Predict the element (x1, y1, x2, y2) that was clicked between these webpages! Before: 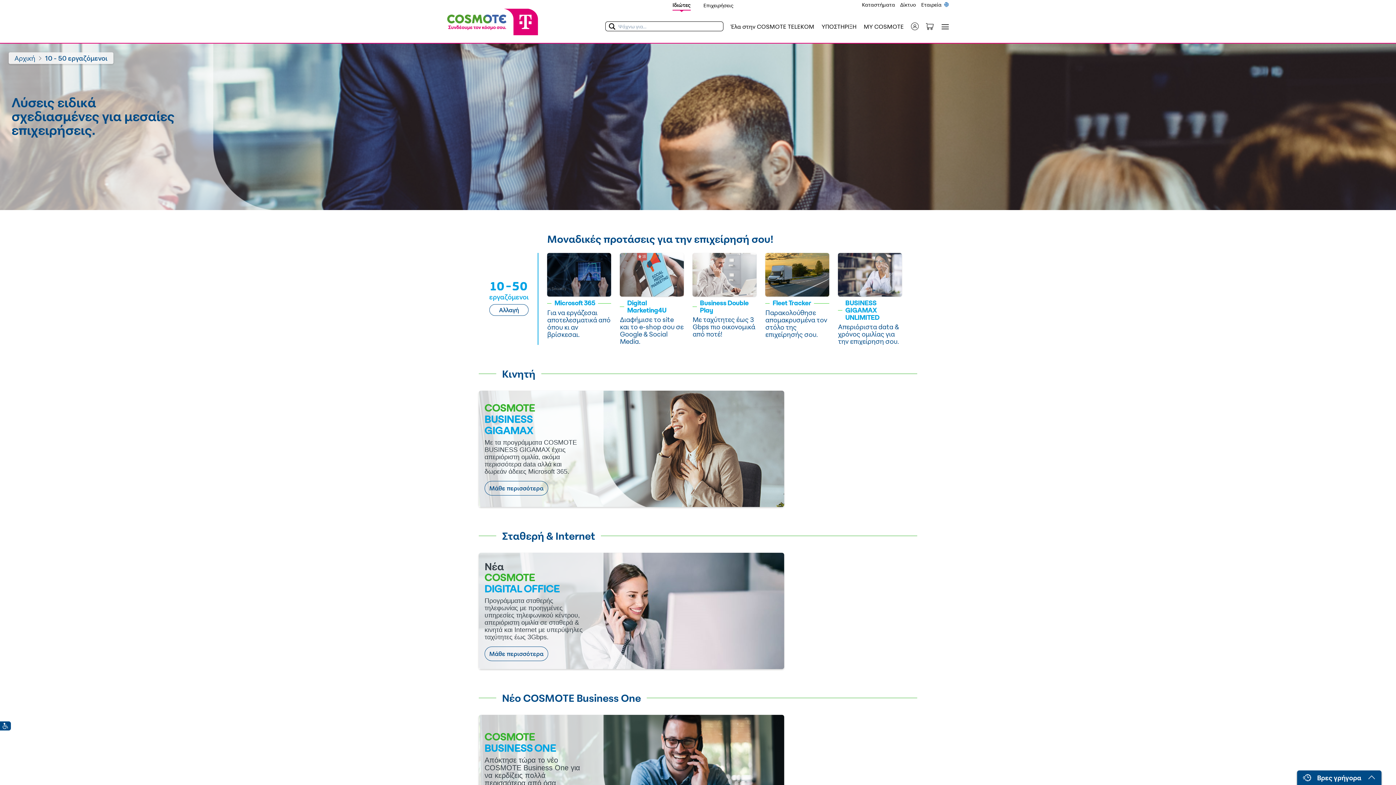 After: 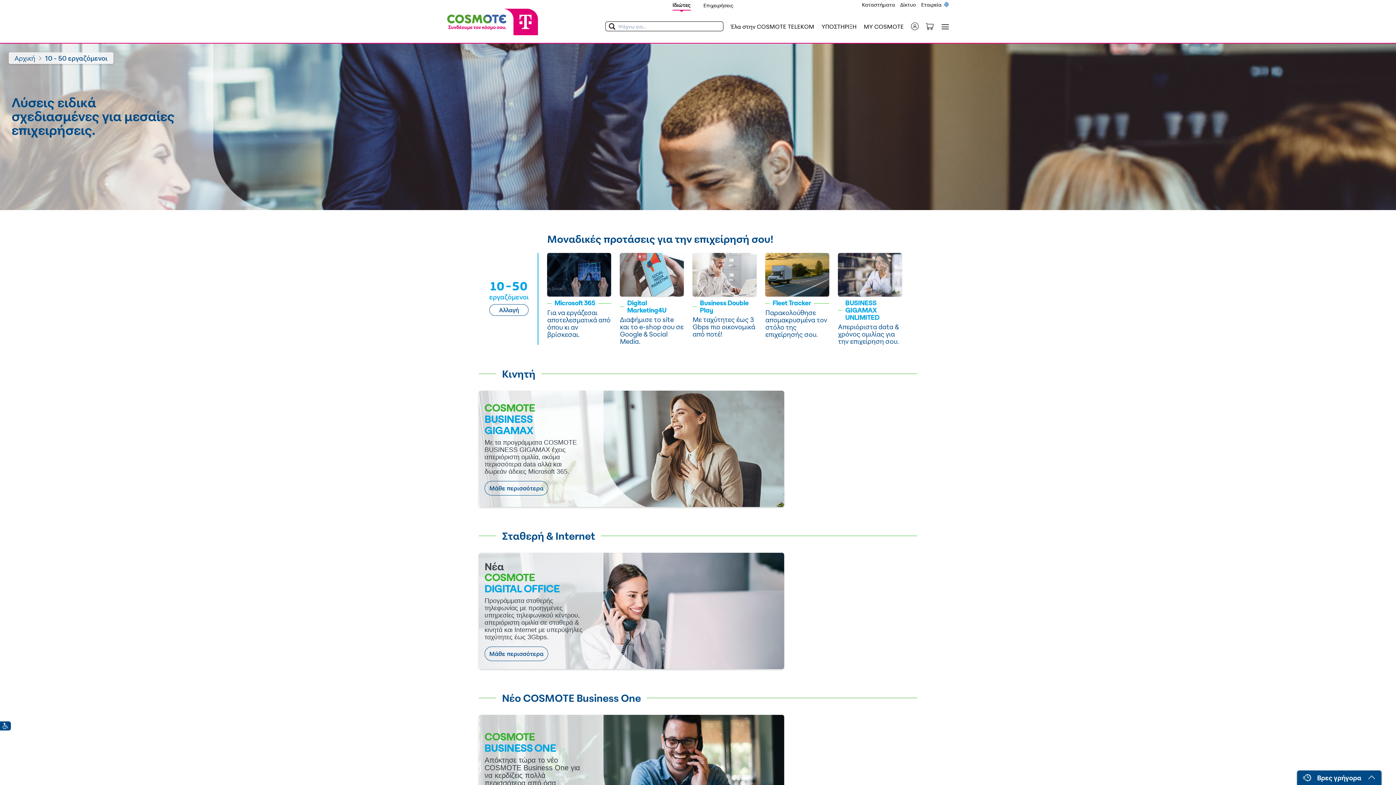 Action: label: Search bbox: (609, 23, 615, 29)